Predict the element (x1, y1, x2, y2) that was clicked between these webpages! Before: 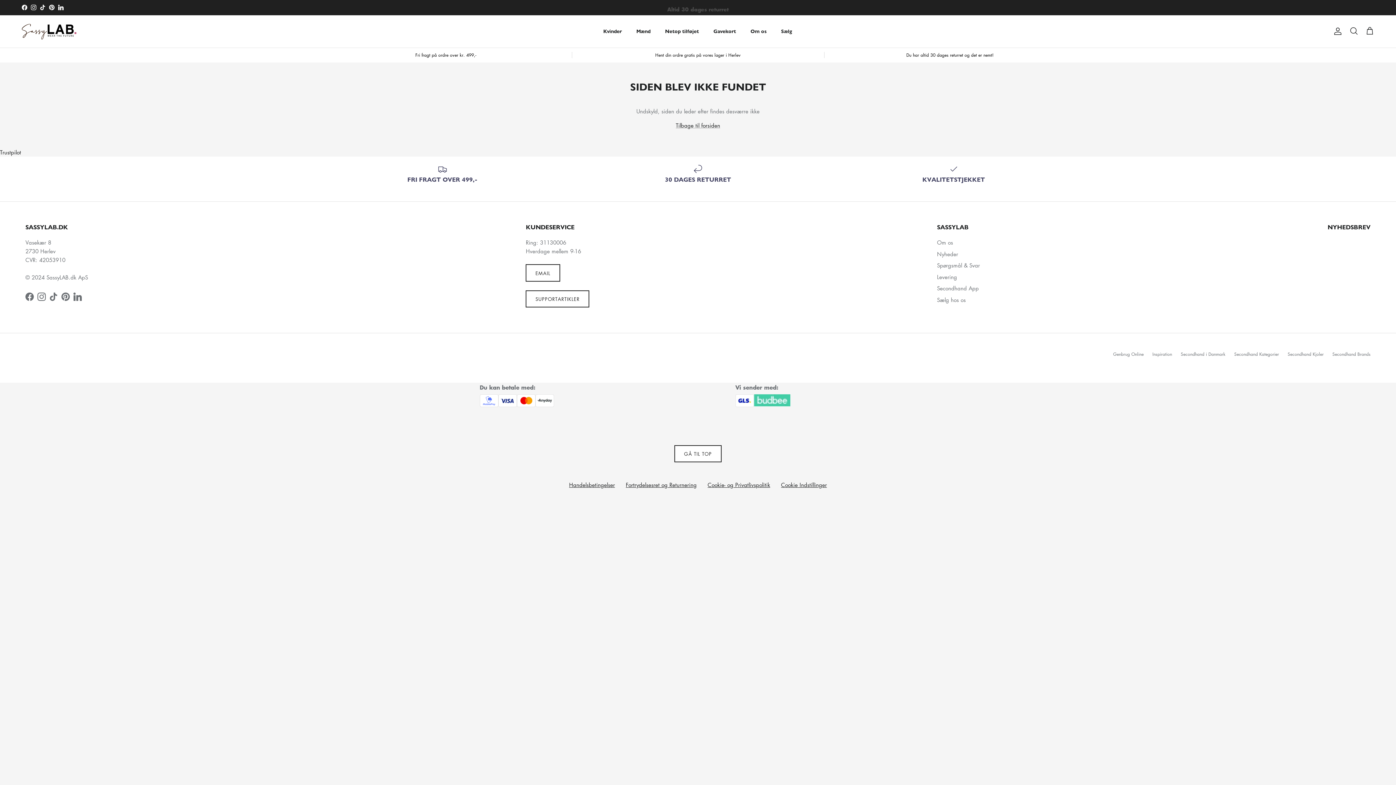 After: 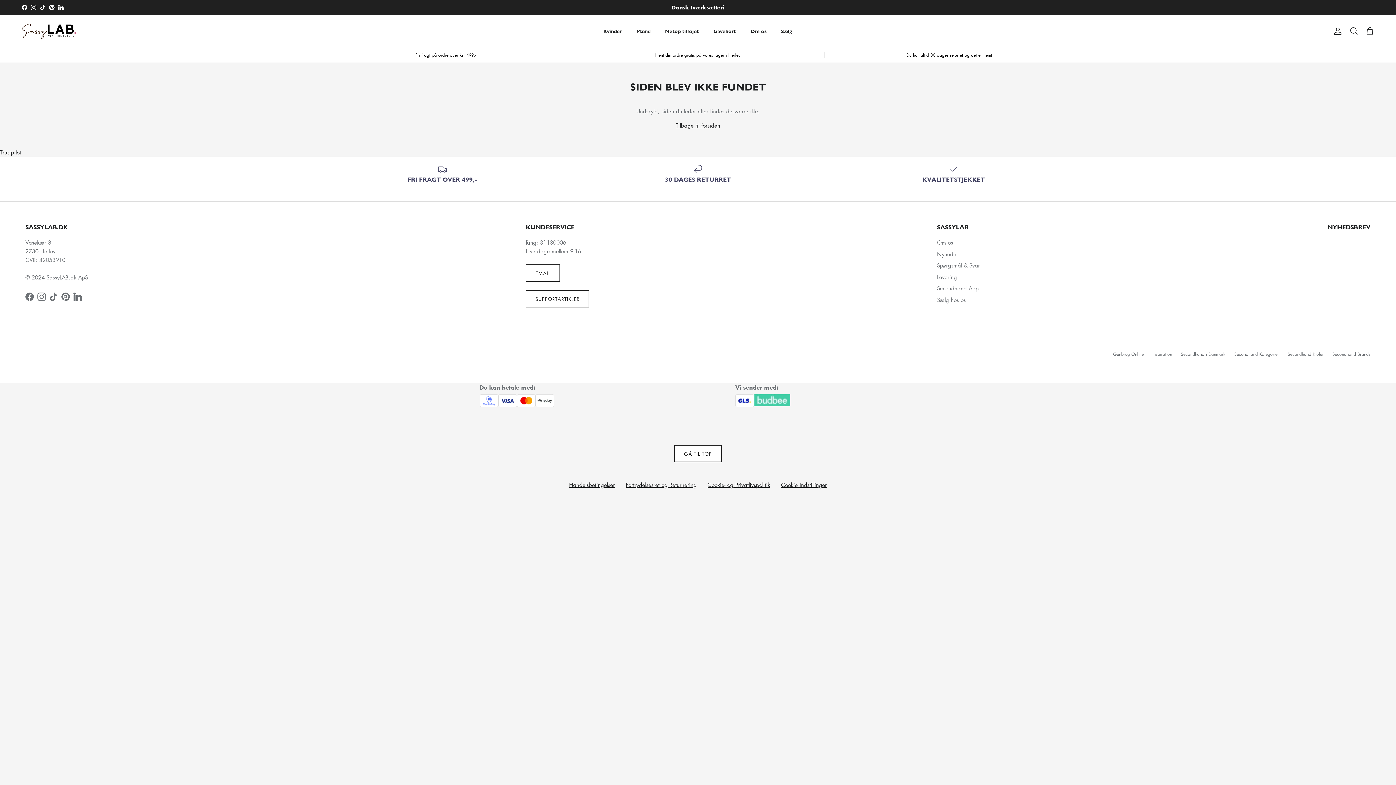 Action: bbox: (73, 292, 81, 301) label: LinkedIn